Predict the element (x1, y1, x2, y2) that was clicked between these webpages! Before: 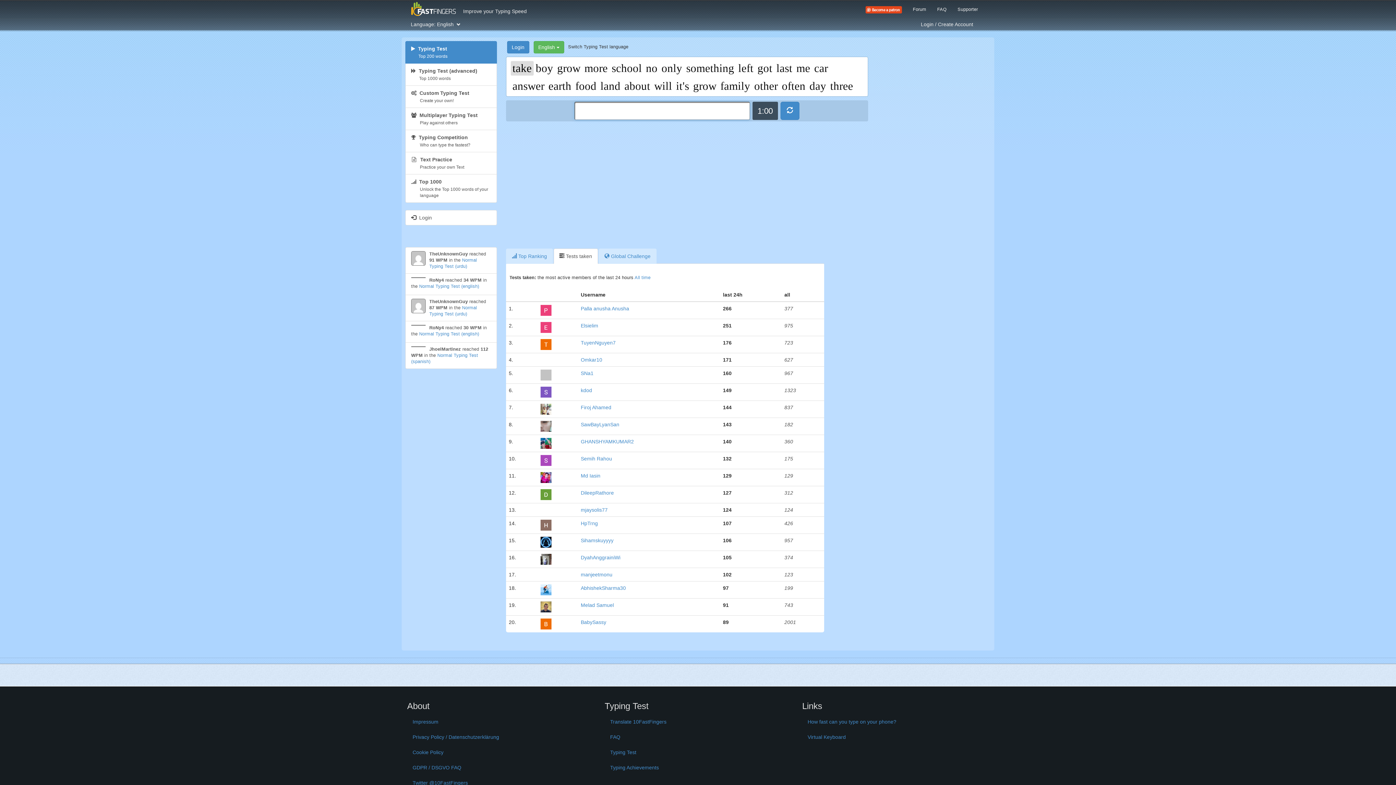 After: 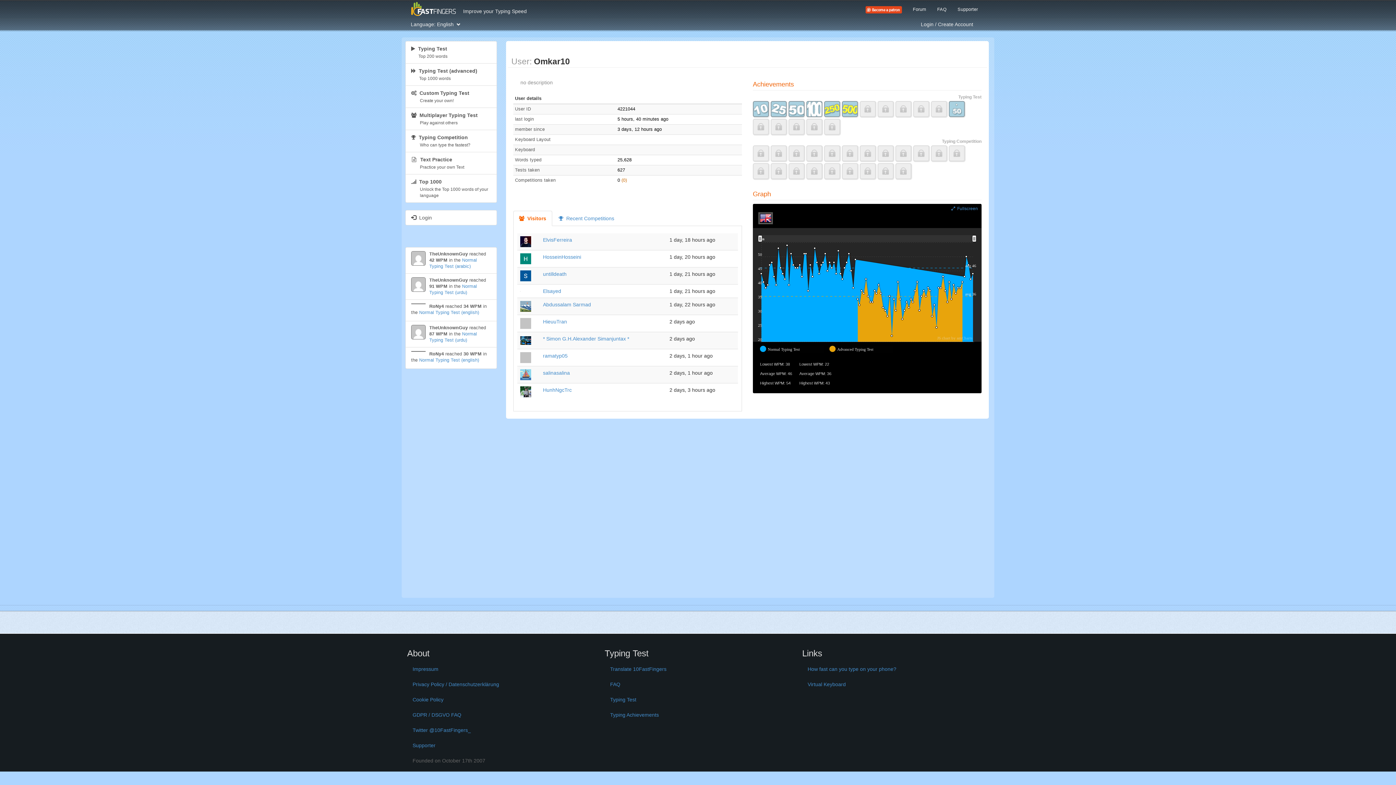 Action: label: Omkar10 bbox: (580, 356, 602, 362)